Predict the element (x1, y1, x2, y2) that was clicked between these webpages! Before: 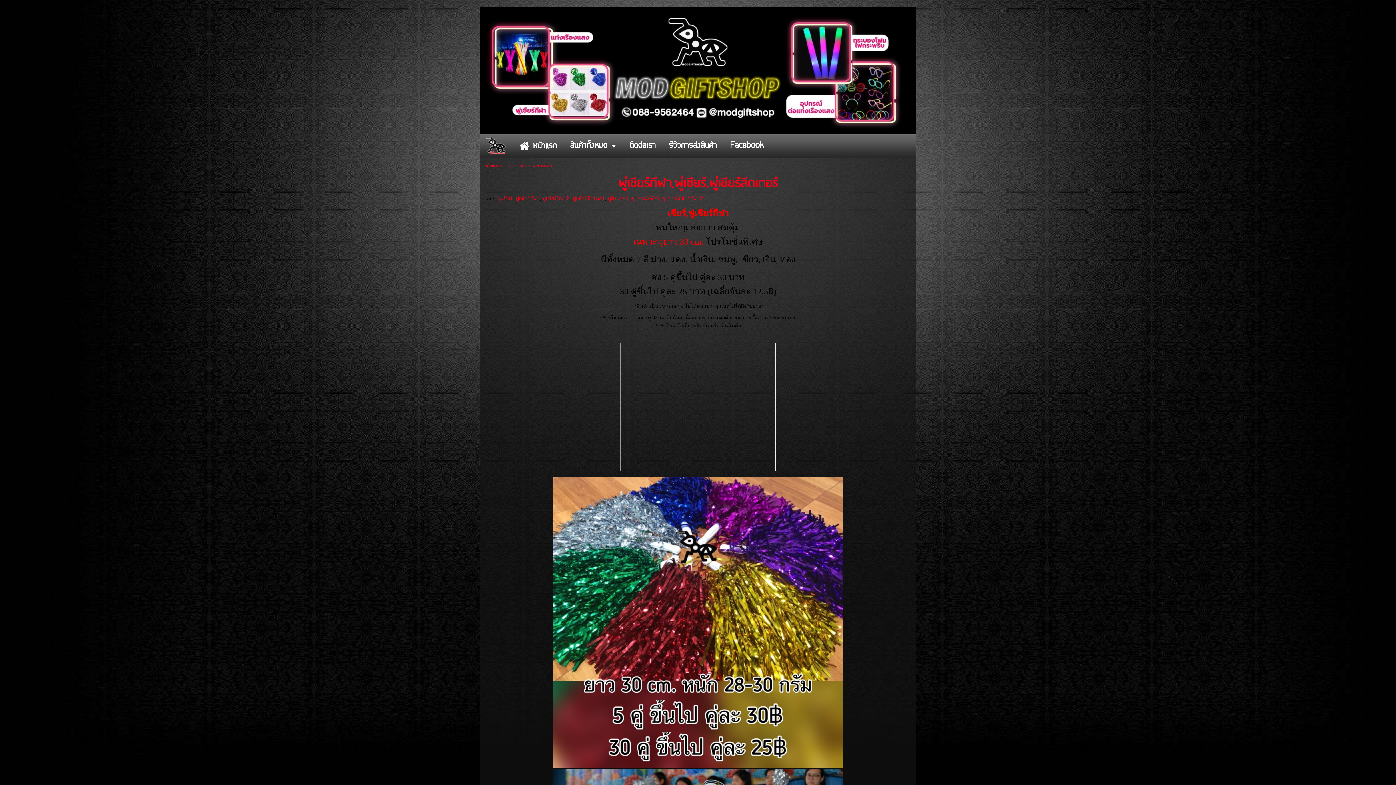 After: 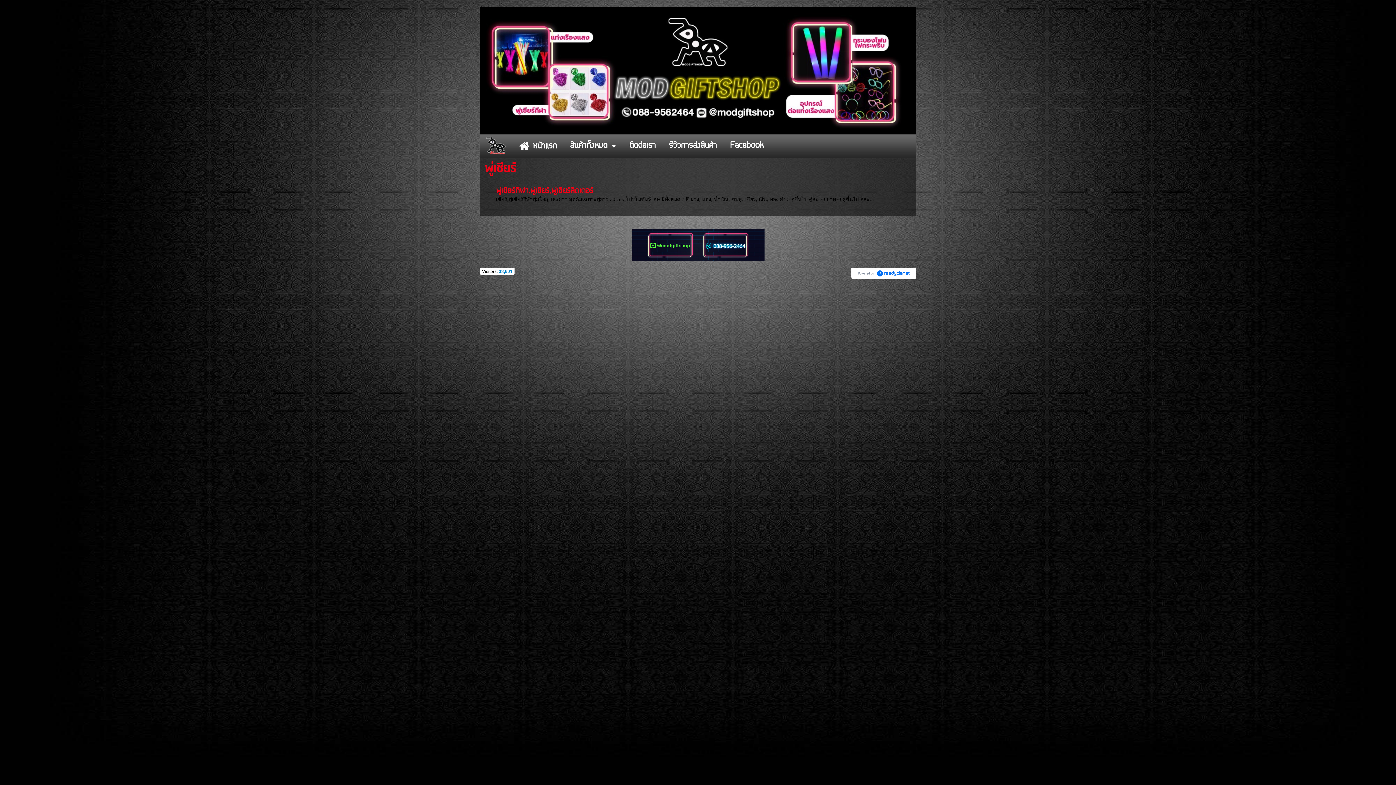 Action: bbox: (498, 195, 512, 201) label: พู่เชียร์